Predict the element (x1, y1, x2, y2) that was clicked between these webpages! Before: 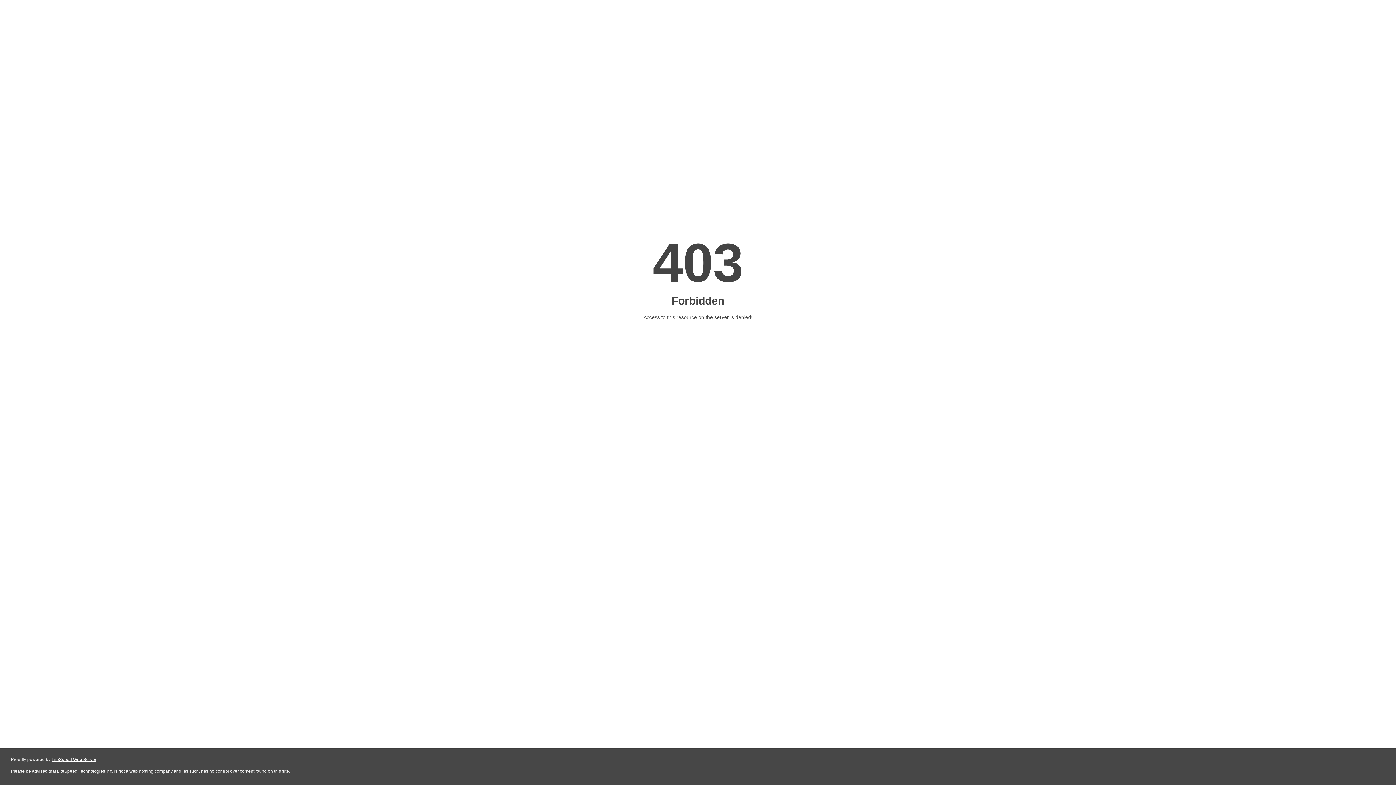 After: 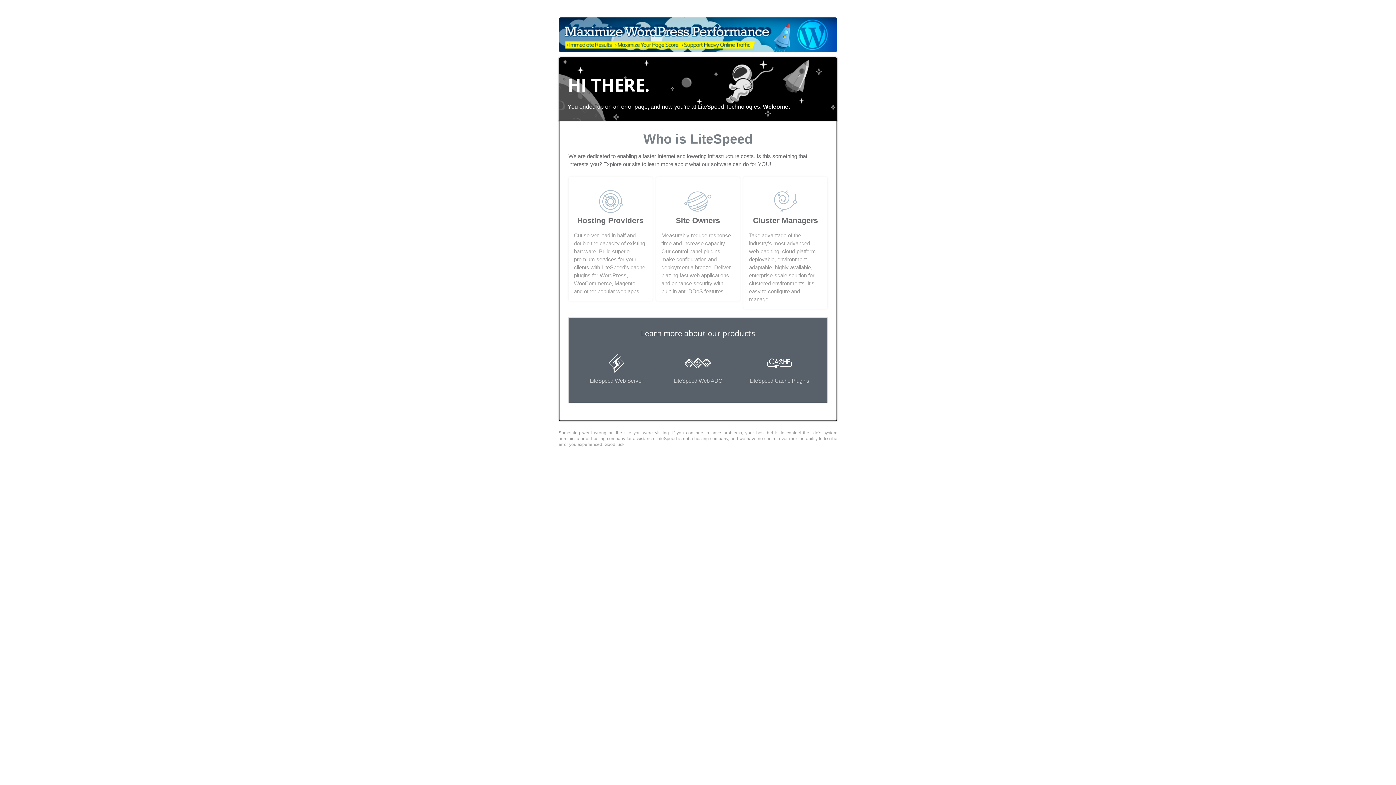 Action: bbox: (51, 757, 96, 762) label: LiteSpeed Web Server